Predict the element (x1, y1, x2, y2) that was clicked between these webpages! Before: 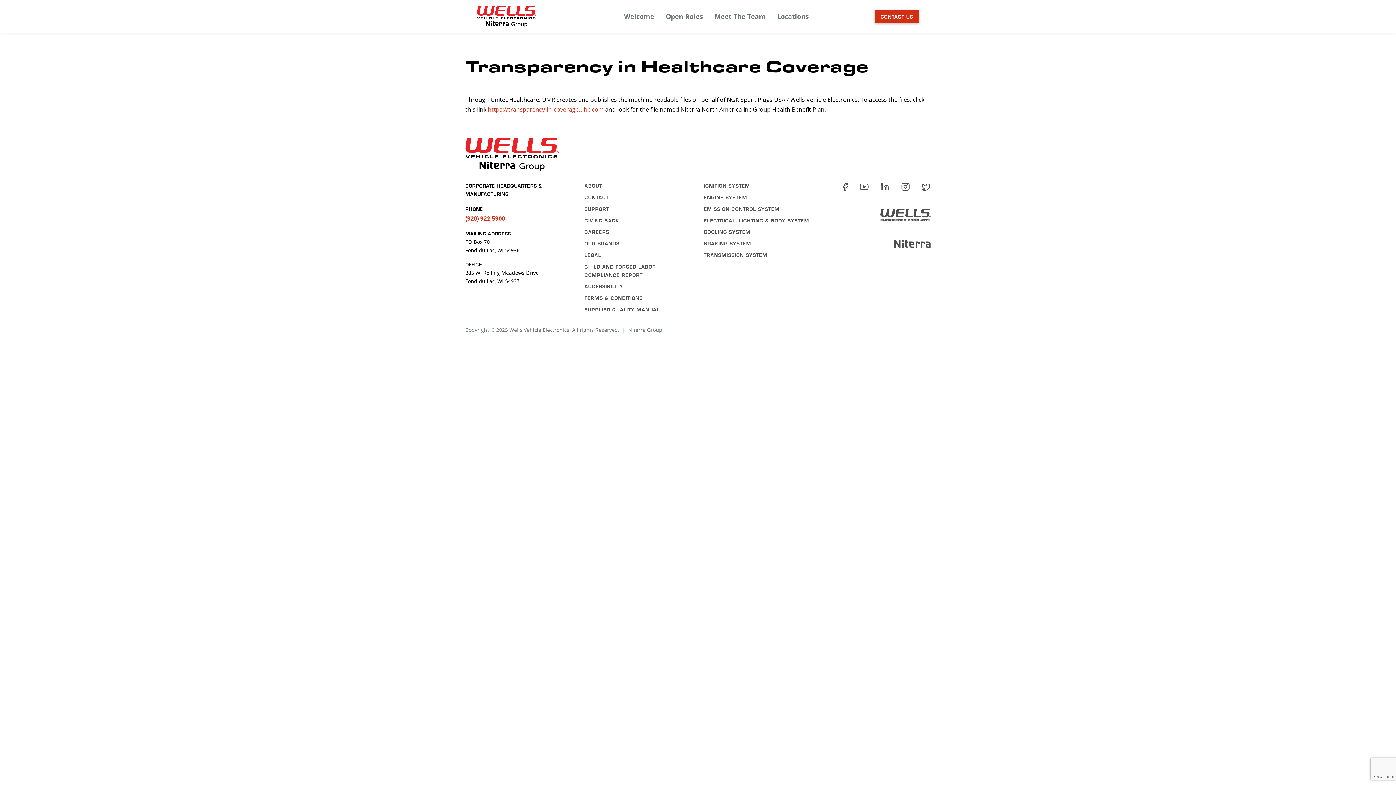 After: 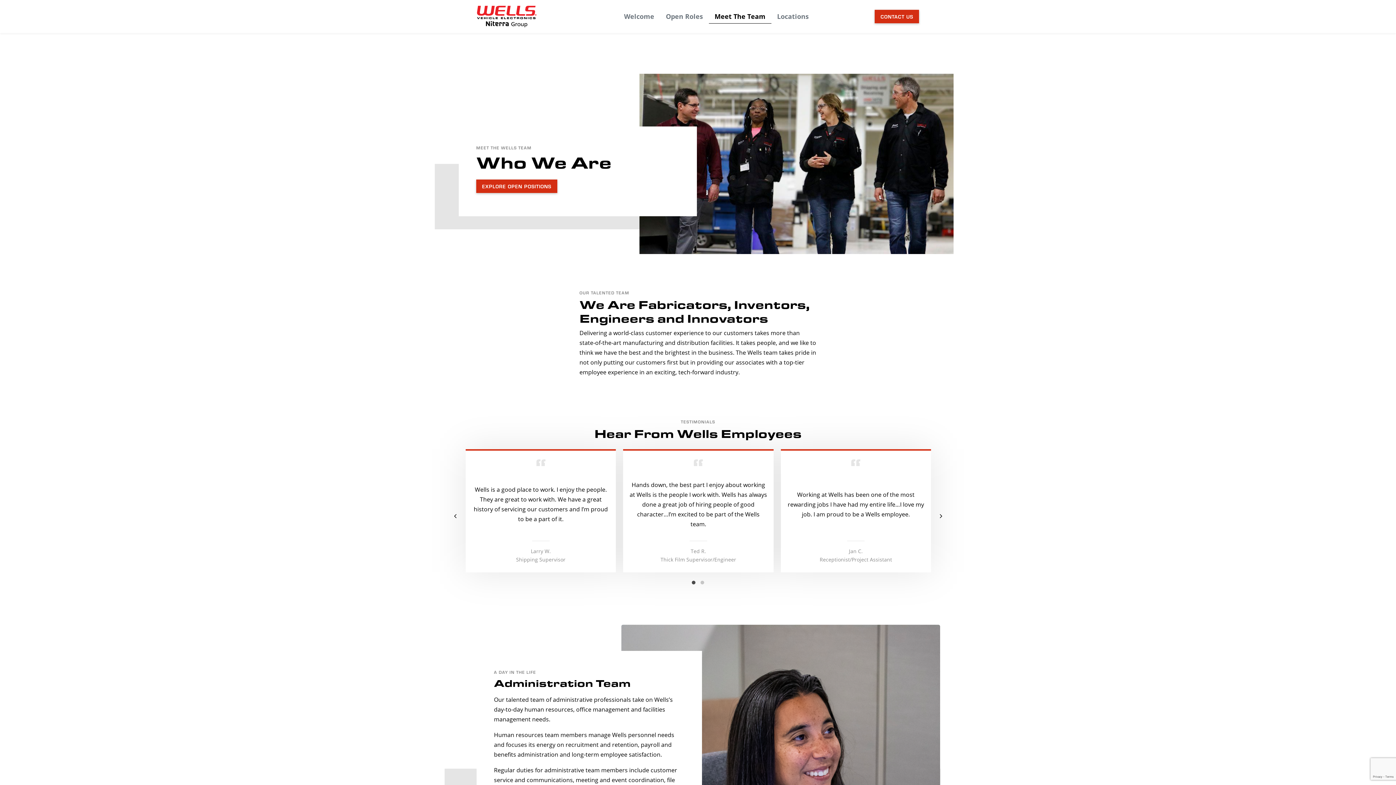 Action: label: Meet The Team bbox: (708, 9, 771, 23)